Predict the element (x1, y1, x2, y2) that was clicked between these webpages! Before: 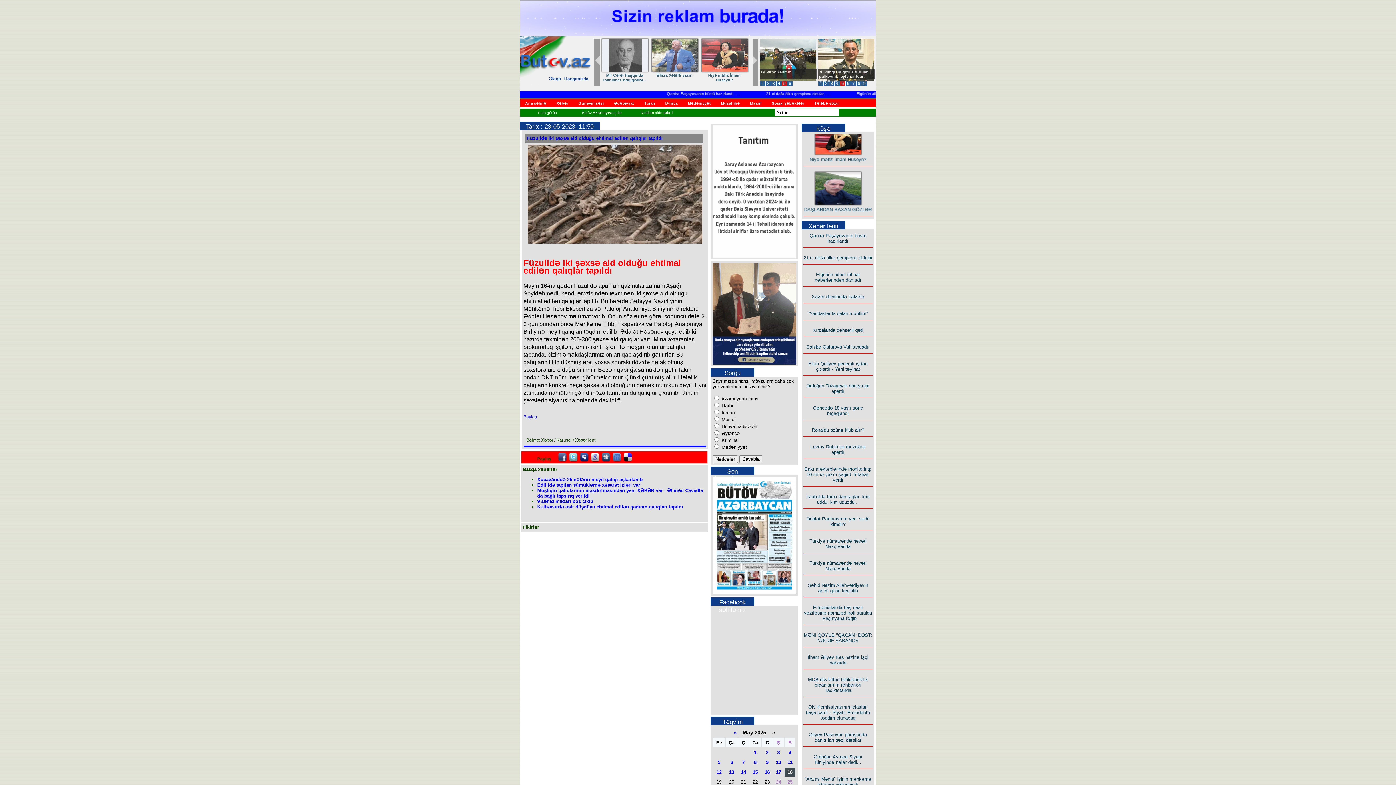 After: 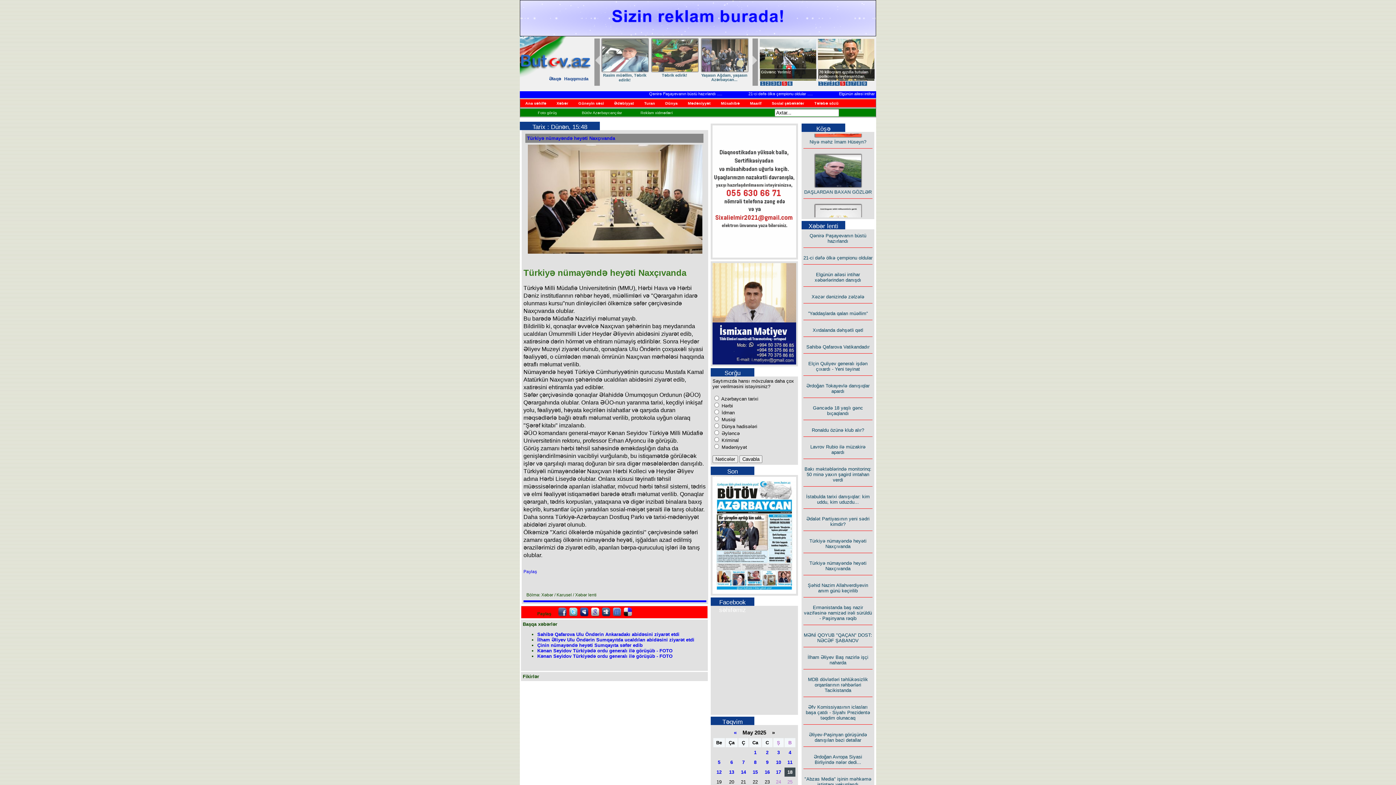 Action: bbox: (809, 560, 866, 571) label: Türkiyə nümayəndə heyəti Naxçıvanda